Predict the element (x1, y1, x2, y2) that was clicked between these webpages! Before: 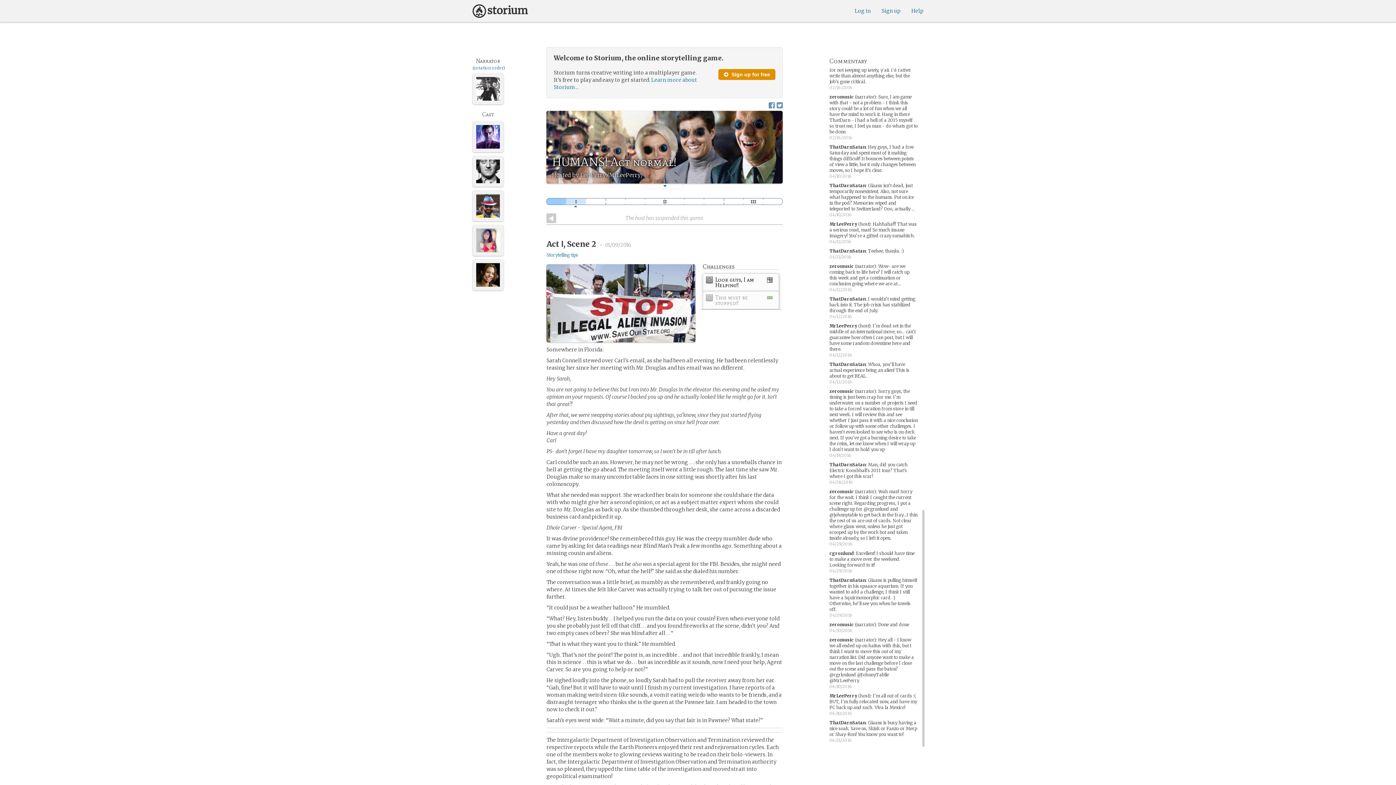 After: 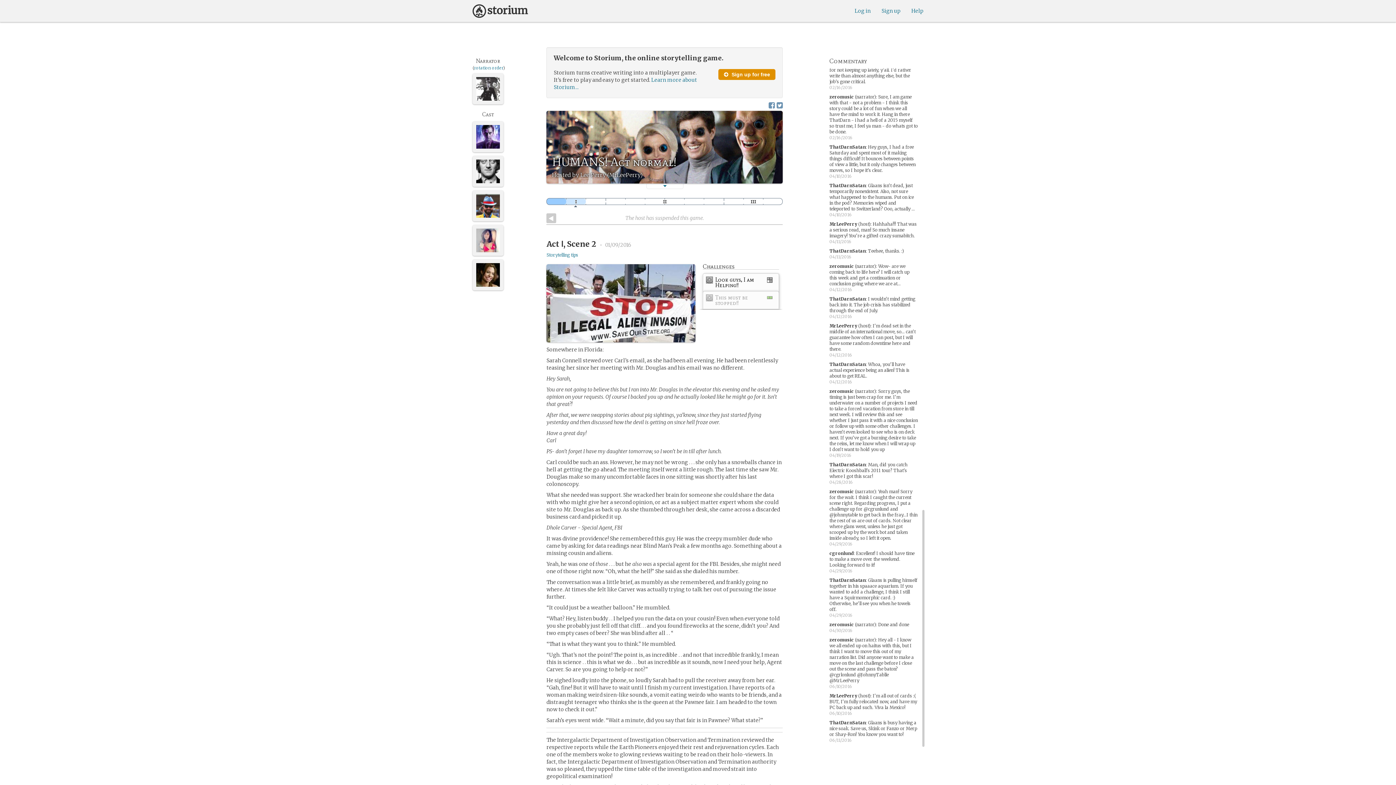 Action: bbox: (768, 100, 775, 109)